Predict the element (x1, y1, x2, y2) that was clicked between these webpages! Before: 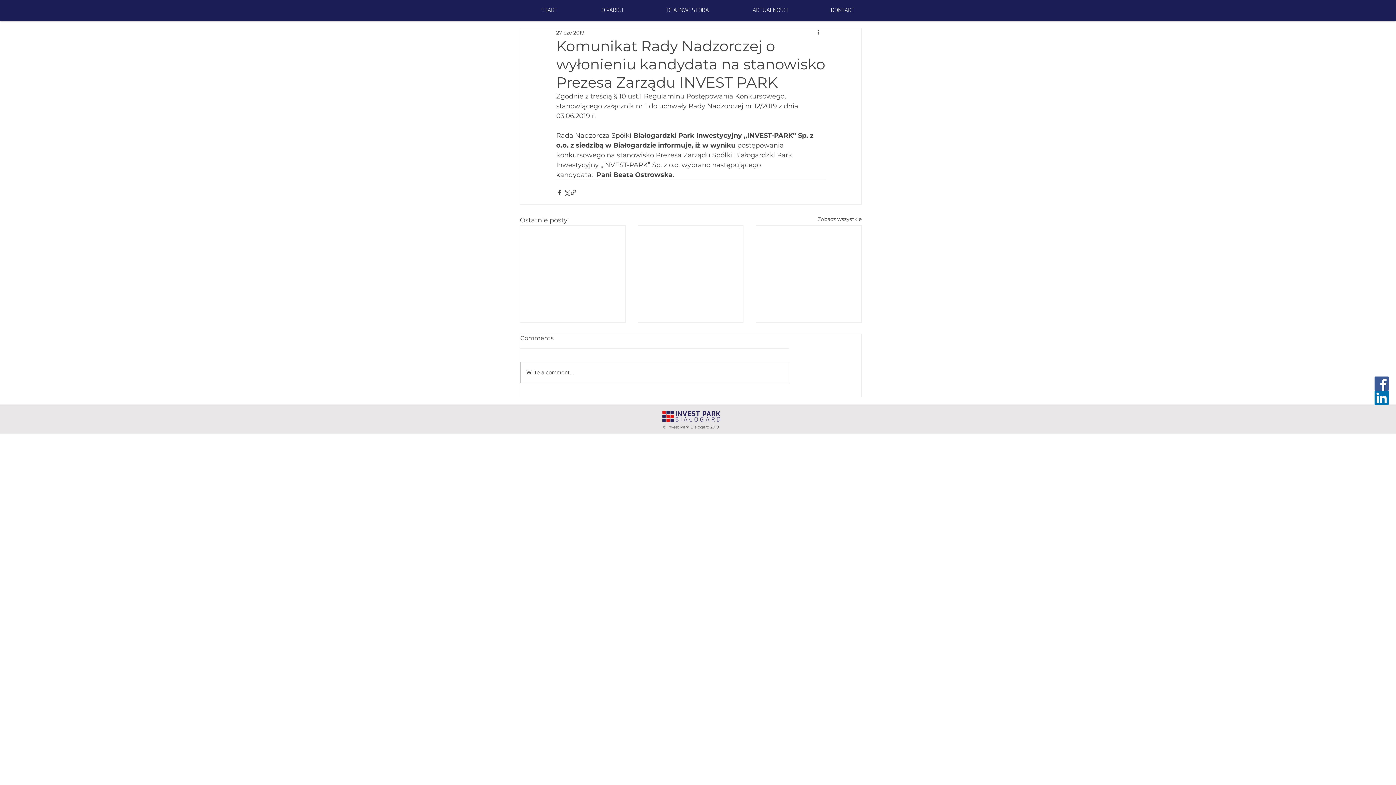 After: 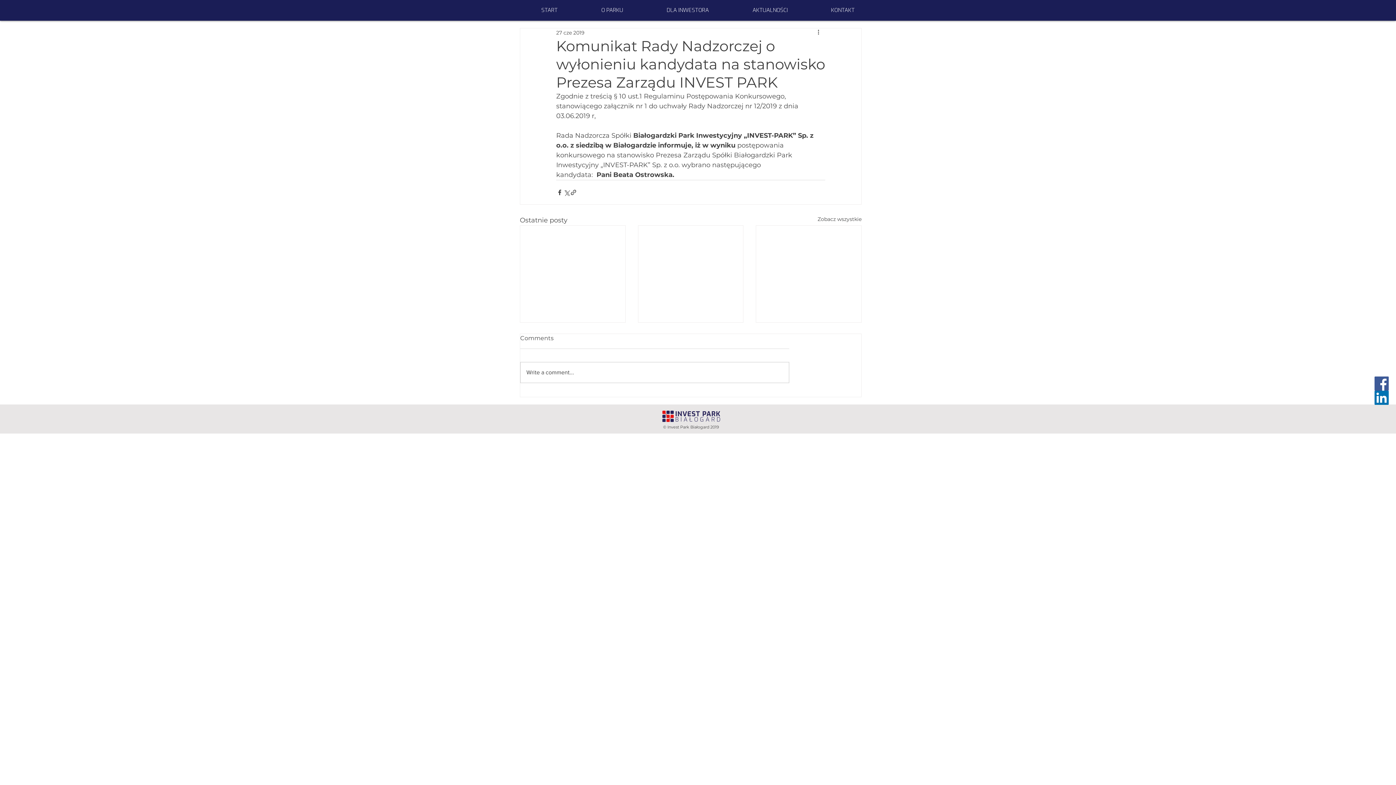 Action: bbox: (1374, 376, 1389, 390) label: Facebook